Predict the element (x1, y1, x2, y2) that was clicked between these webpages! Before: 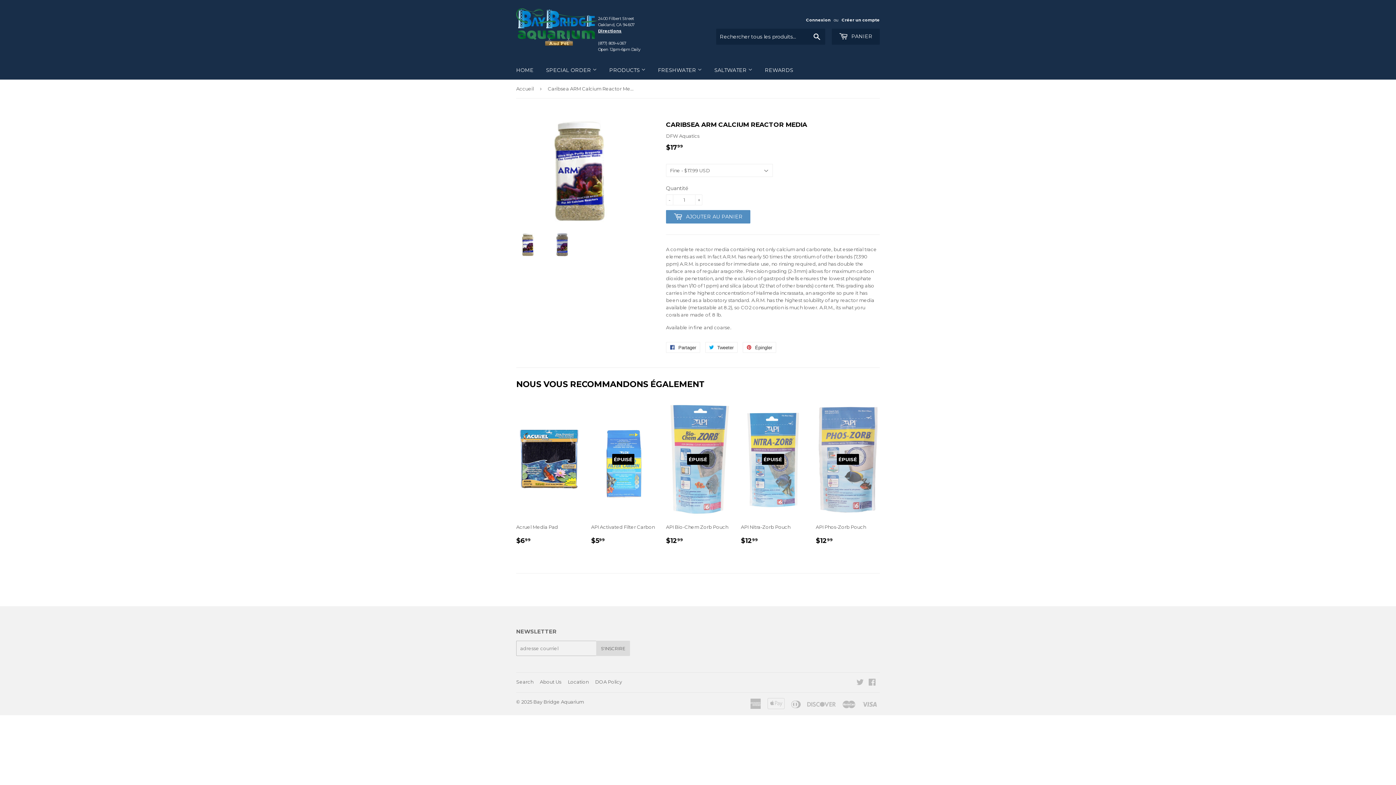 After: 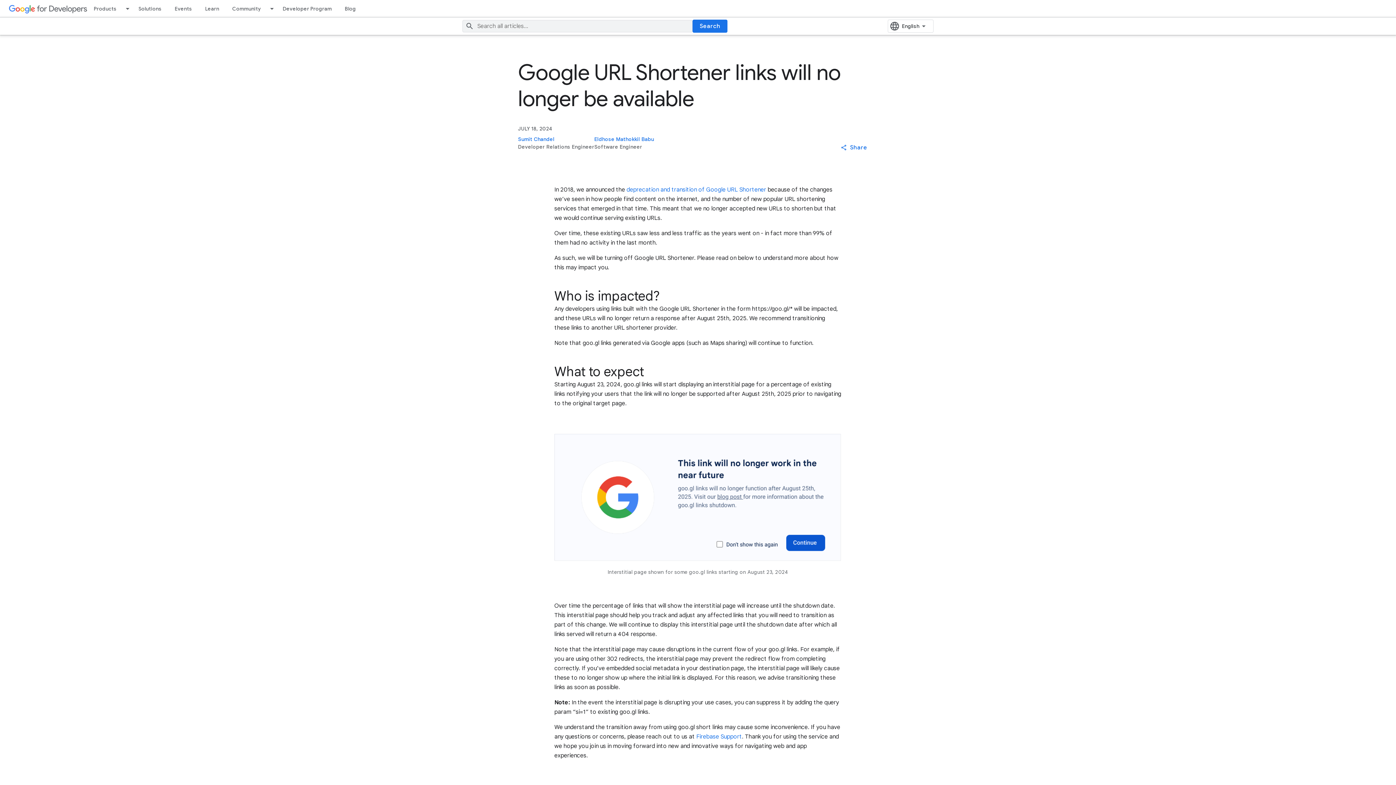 Action: bbox: (598, 28, 621, 33) label: Directions